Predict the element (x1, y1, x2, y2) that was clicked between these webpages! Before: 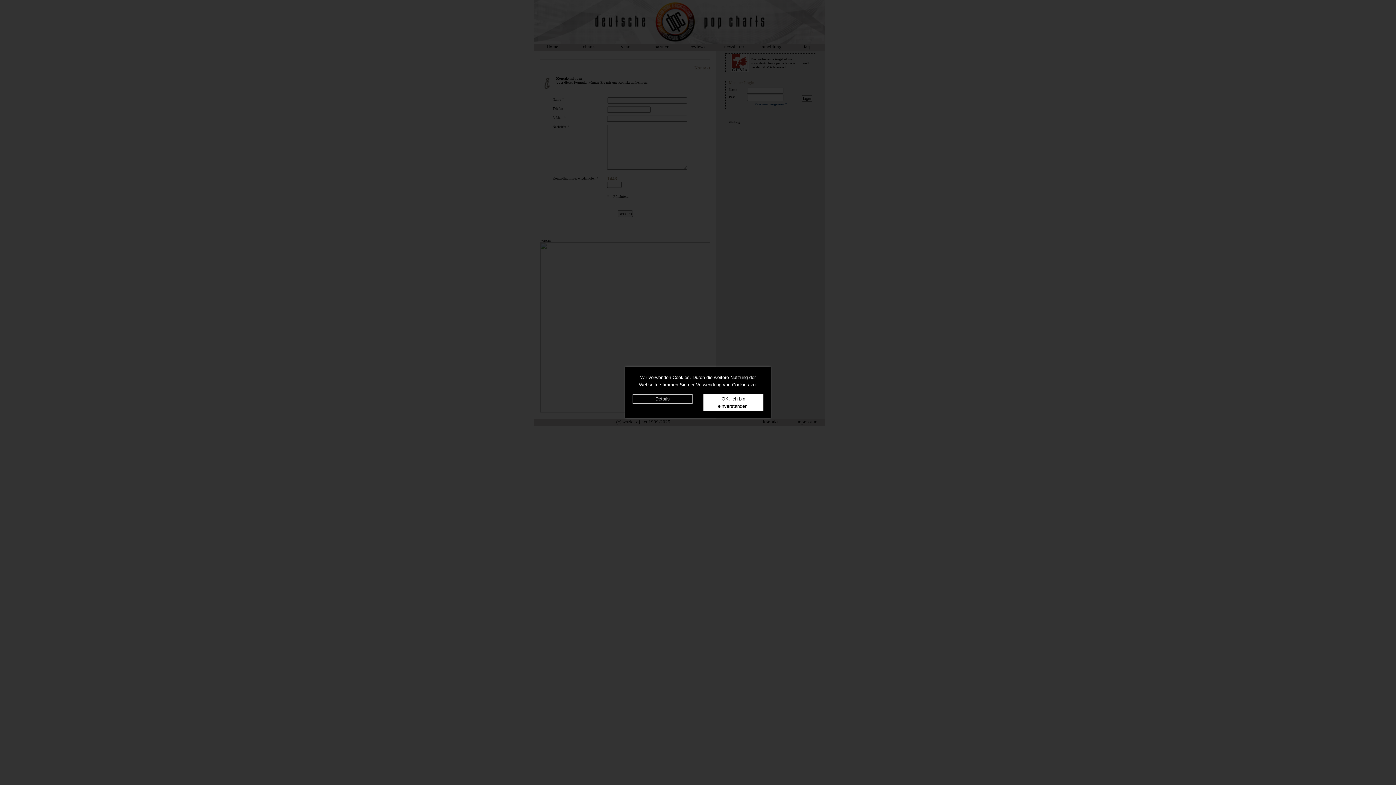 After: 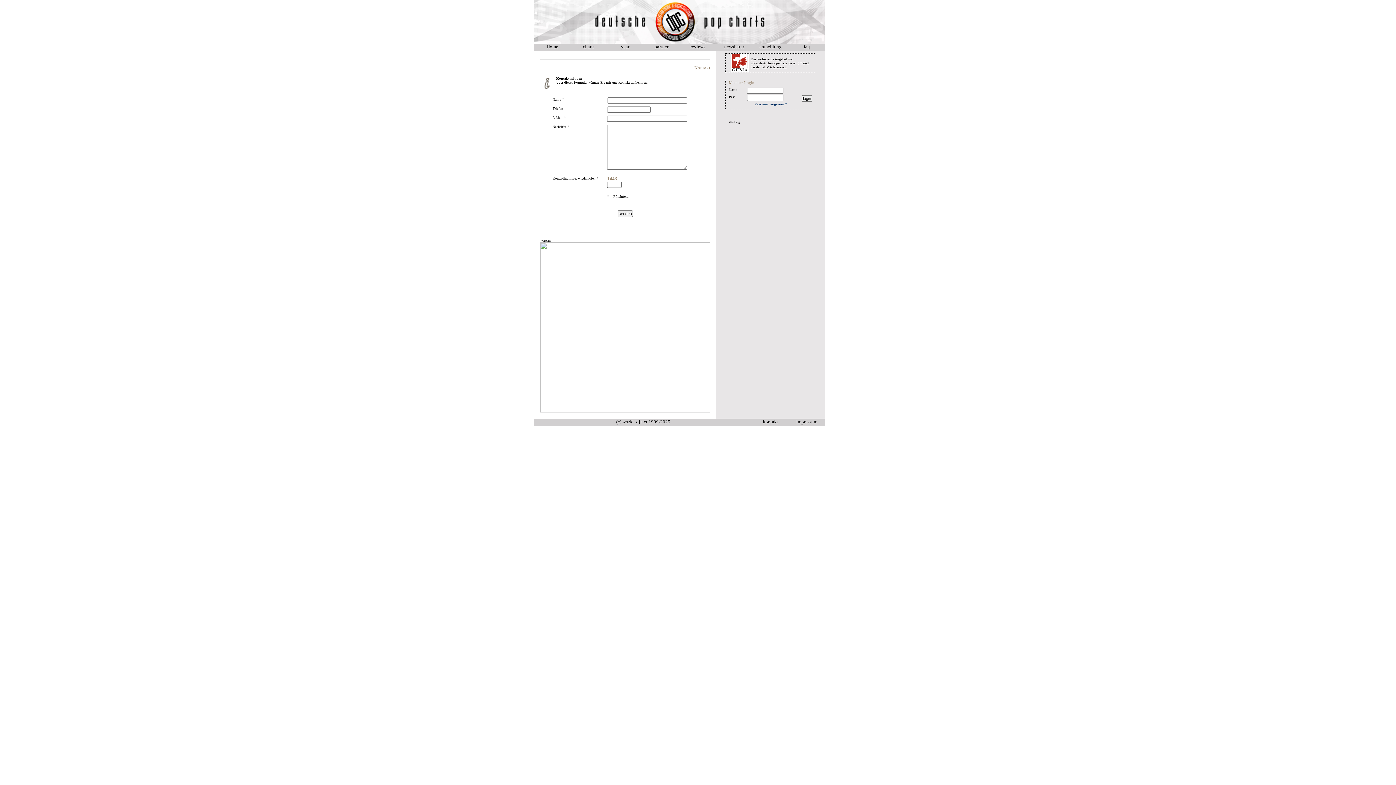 Action: bbox: (703, 394, 763, 411) label: OK, ich bin einverstanden.